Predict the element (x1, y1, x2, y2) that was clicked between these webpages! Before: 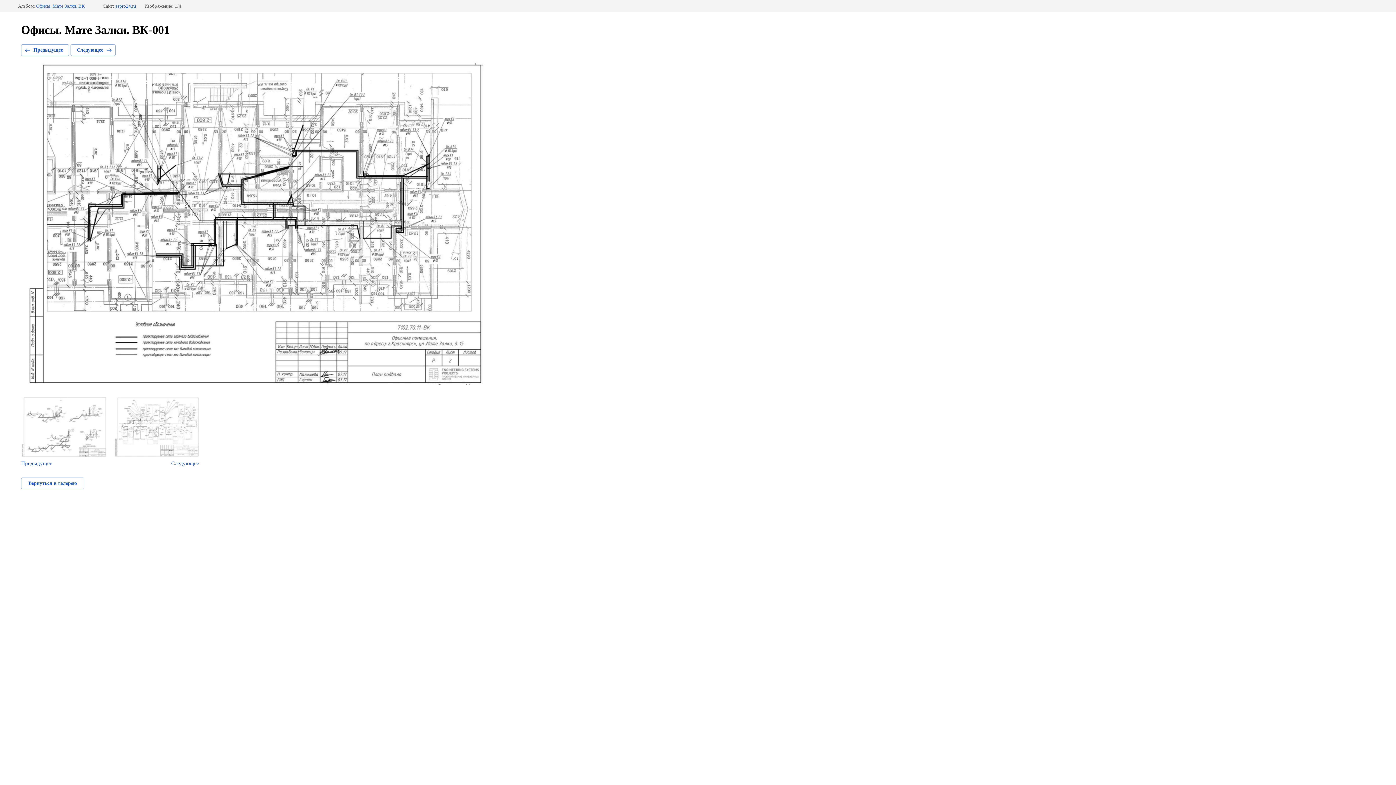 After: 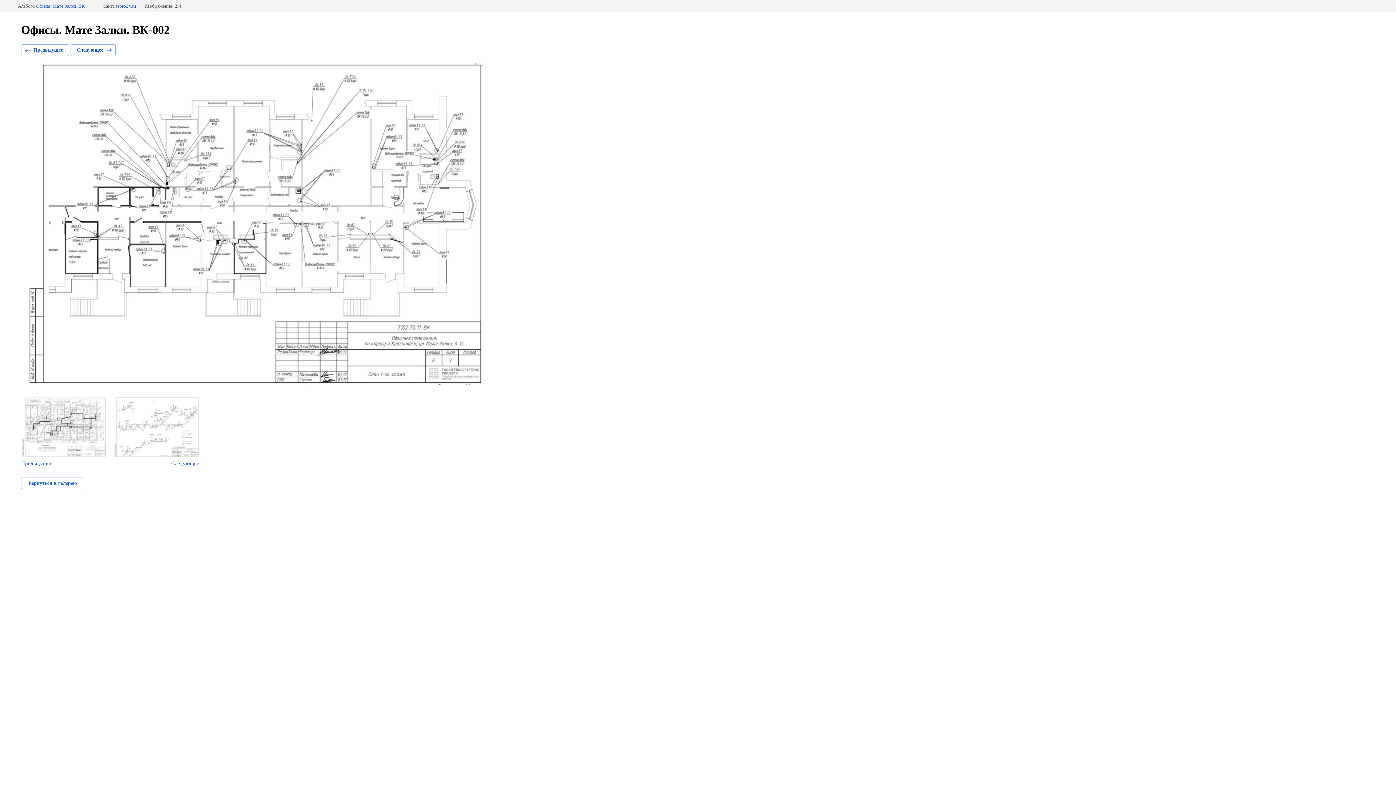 Action: label: Следующее bbox: (113, 397, 199, 467)